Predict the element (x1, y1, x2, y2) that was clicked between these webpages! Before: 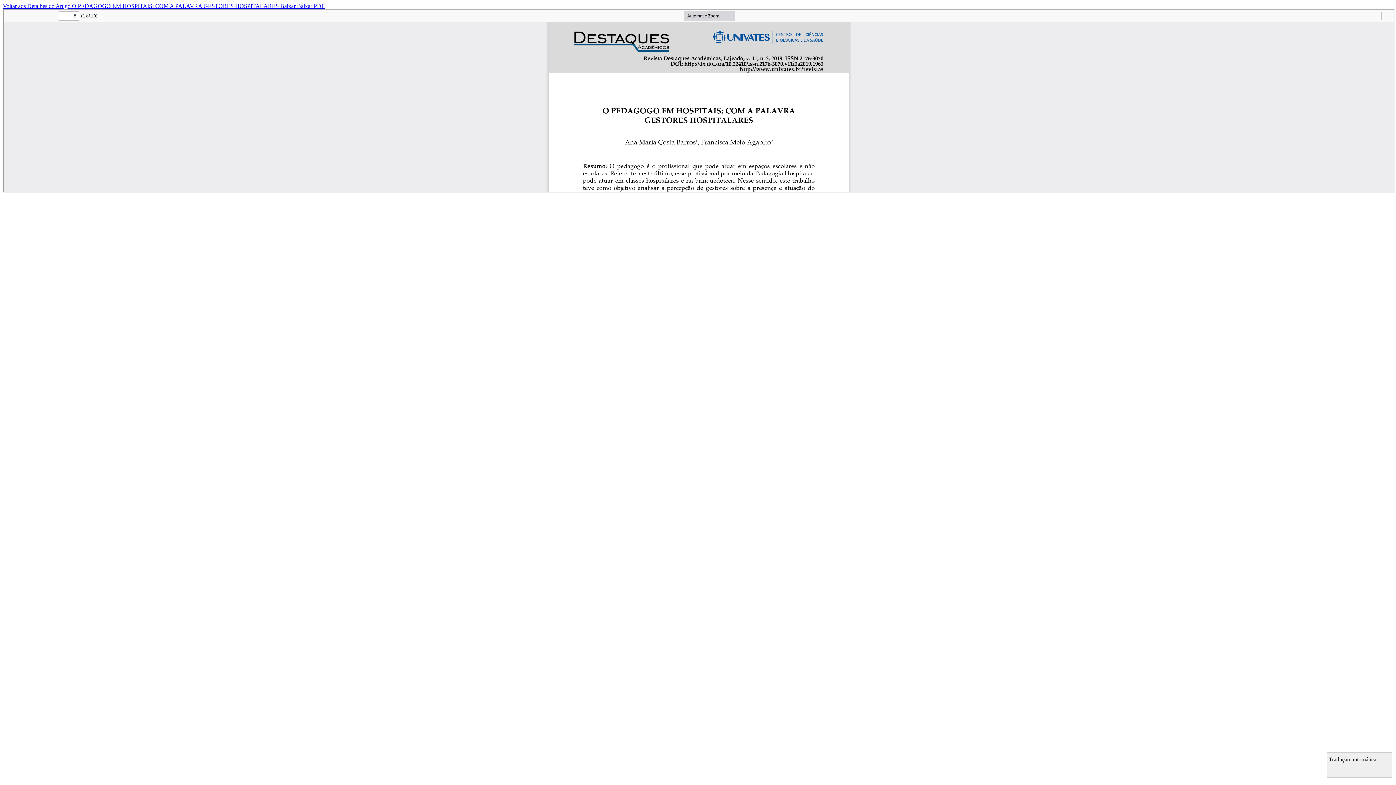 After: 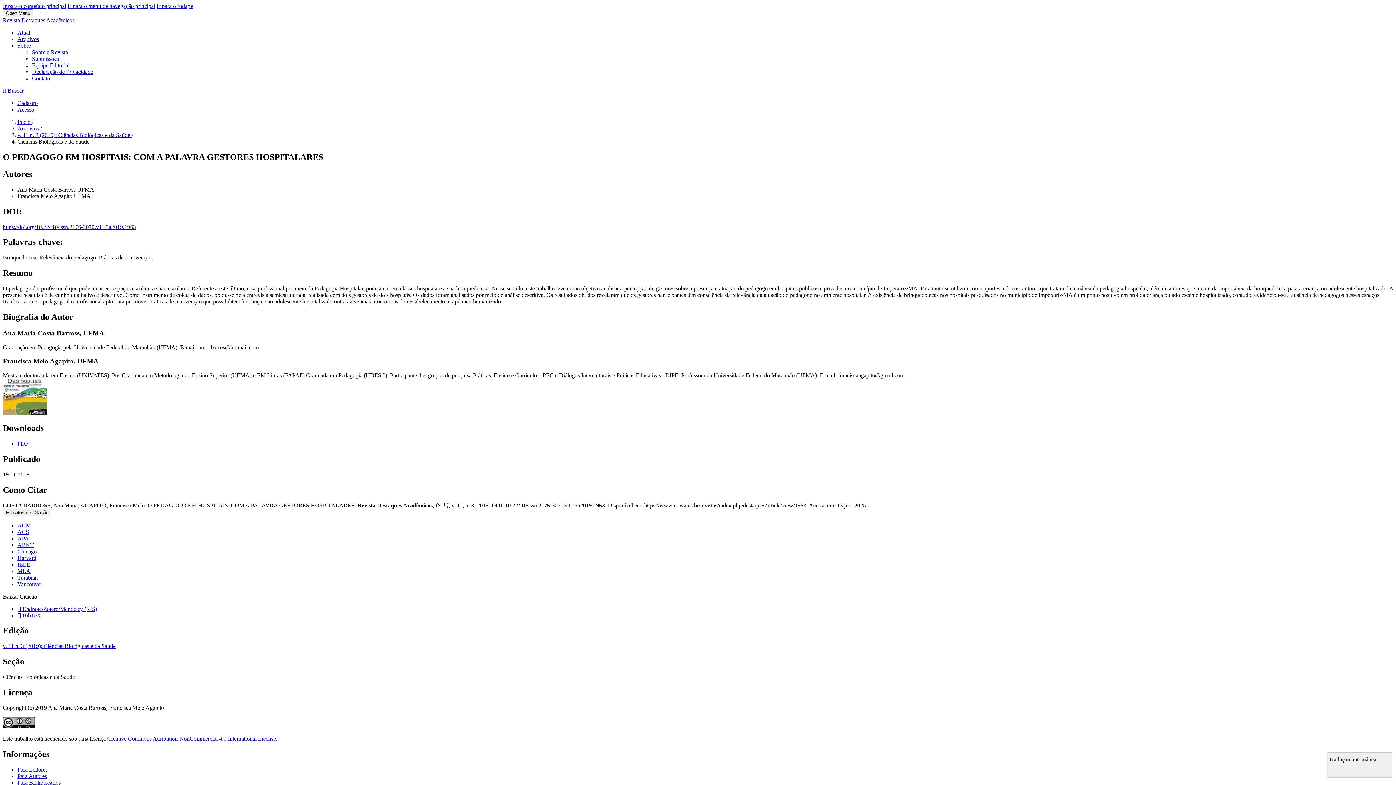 Action: bbox: (72, 2, 280, 9) label: O PEDAGOGO EM HOSPITAIS: COM A PALAVRA GESTORES HOSPITALARES 